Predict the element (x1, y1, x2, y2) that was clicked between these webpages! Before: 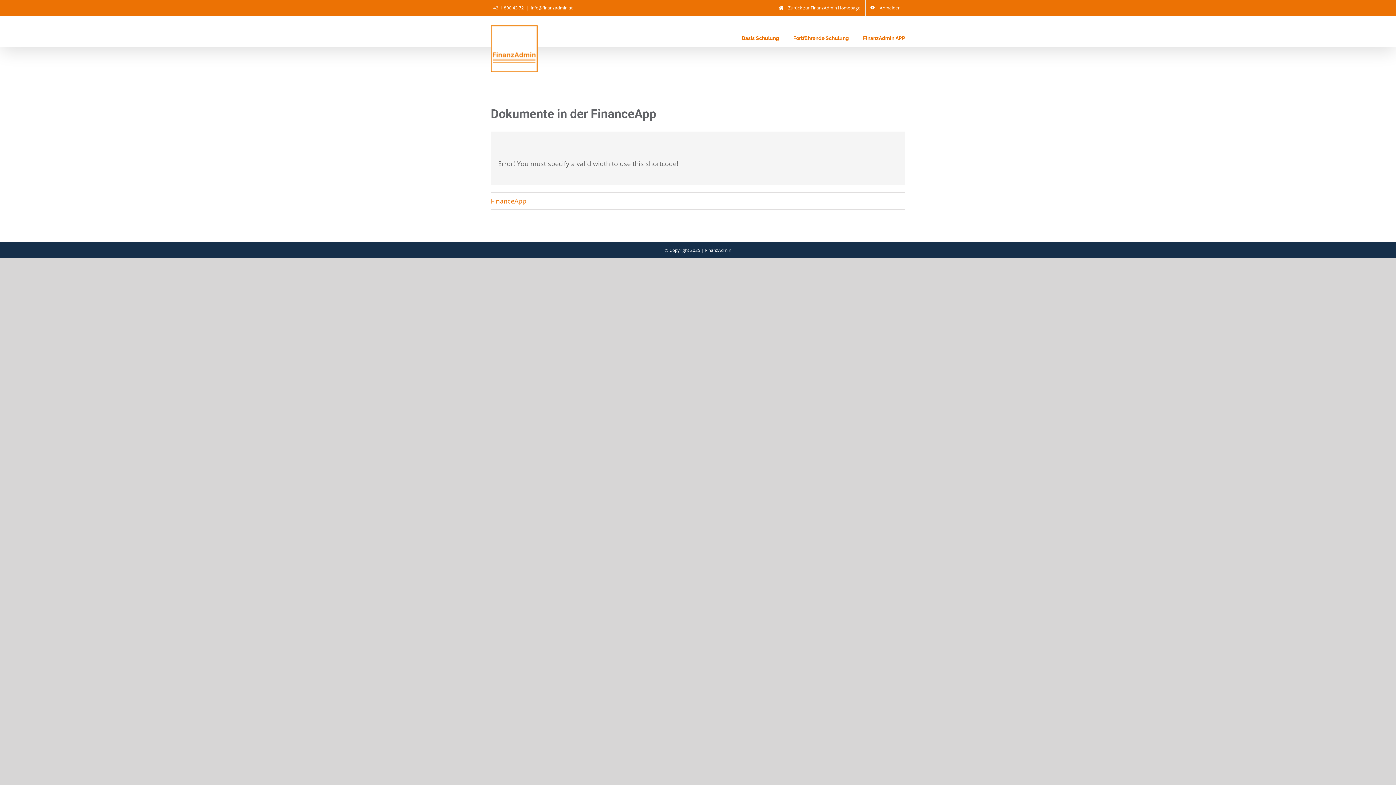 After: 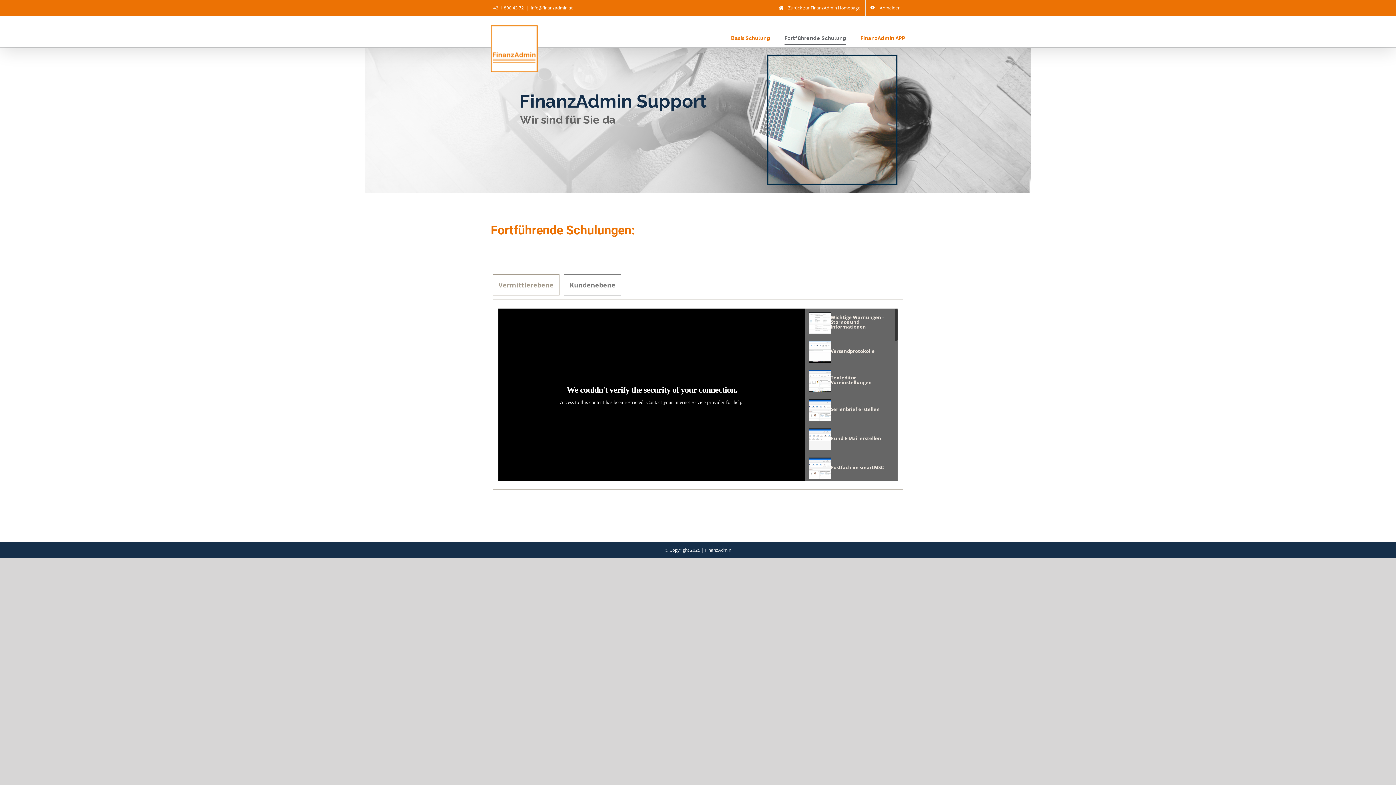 Action: bbox: (793, 20, 849, 56) label: Fortführende Schulung